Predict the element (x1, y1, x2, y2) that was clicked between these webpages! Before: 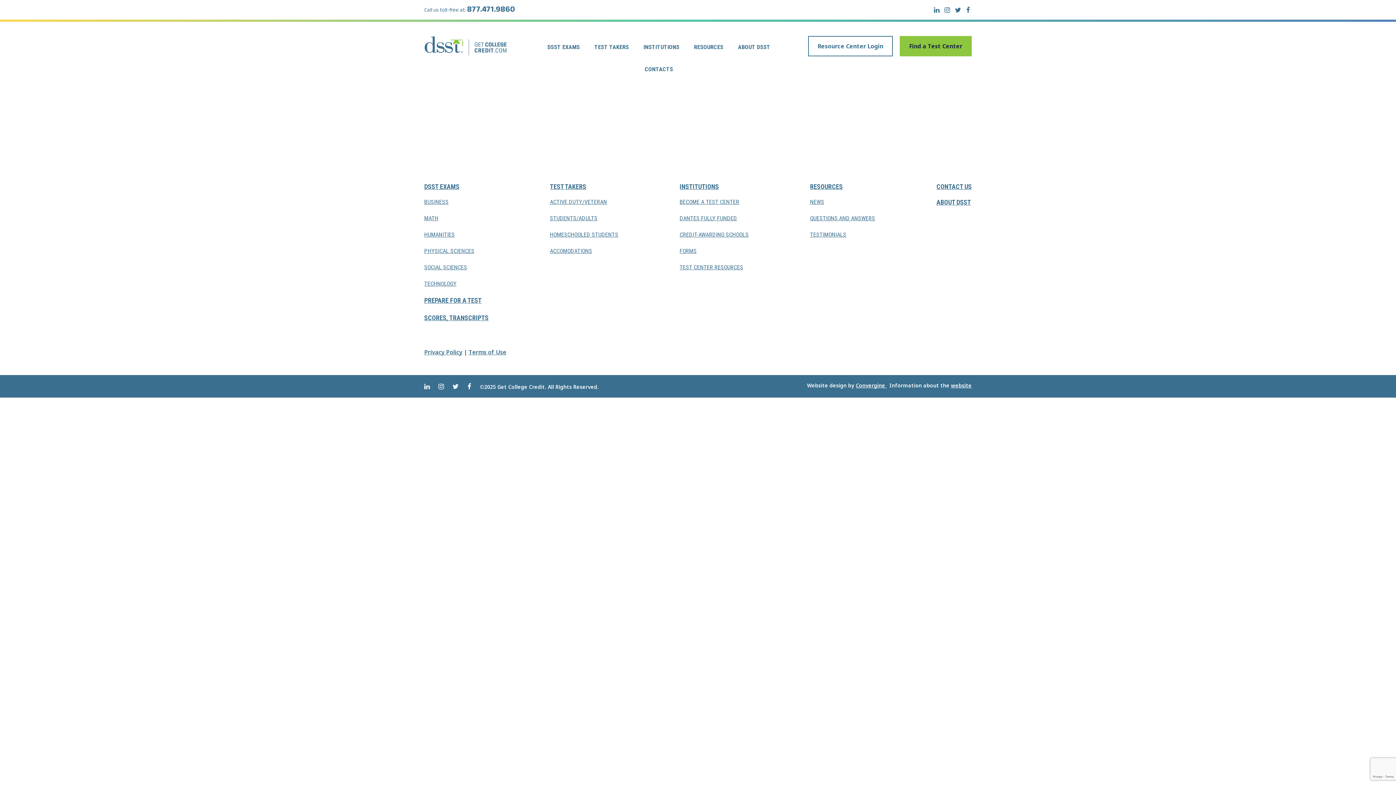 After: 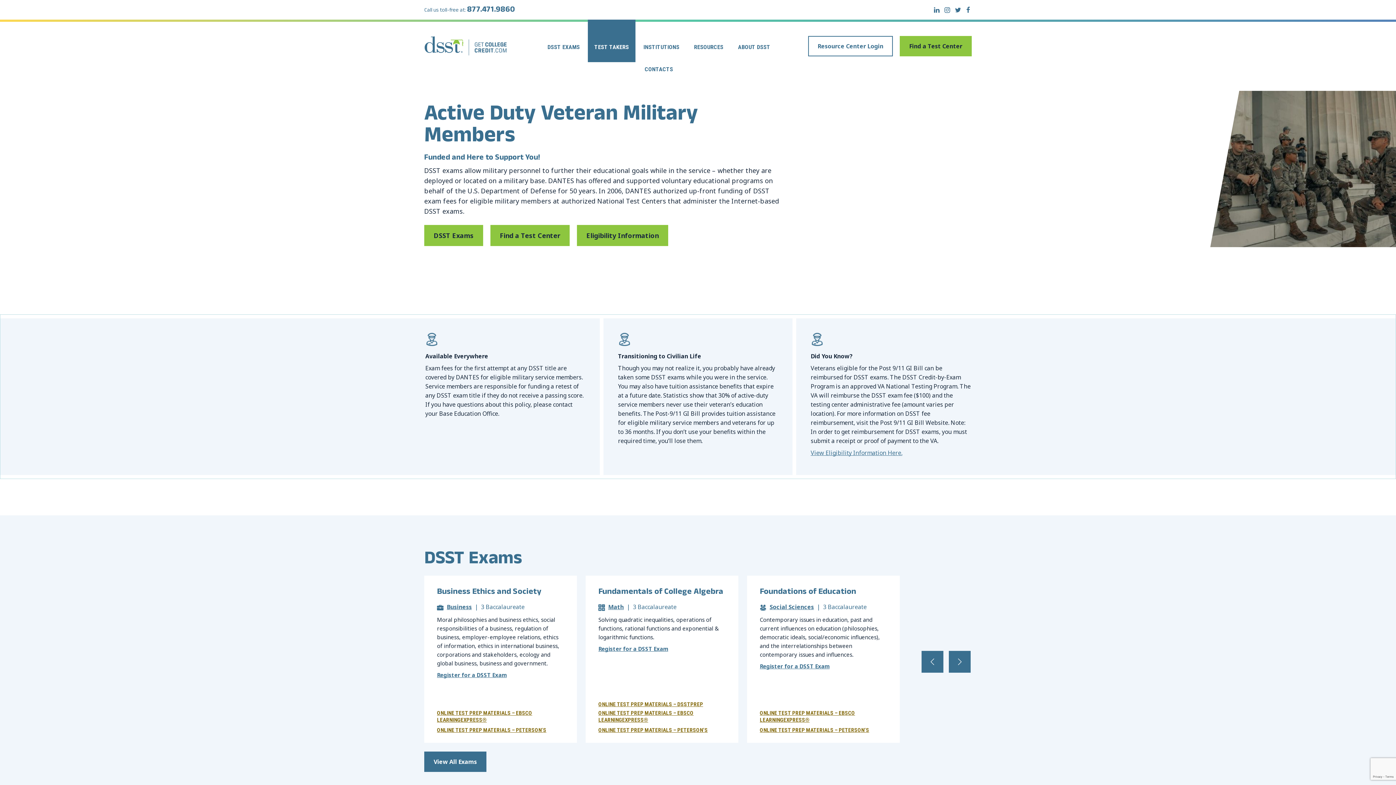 Action: label: ACTIVE DUTY/VETERAN bbox: (550, 197, 618, 206)